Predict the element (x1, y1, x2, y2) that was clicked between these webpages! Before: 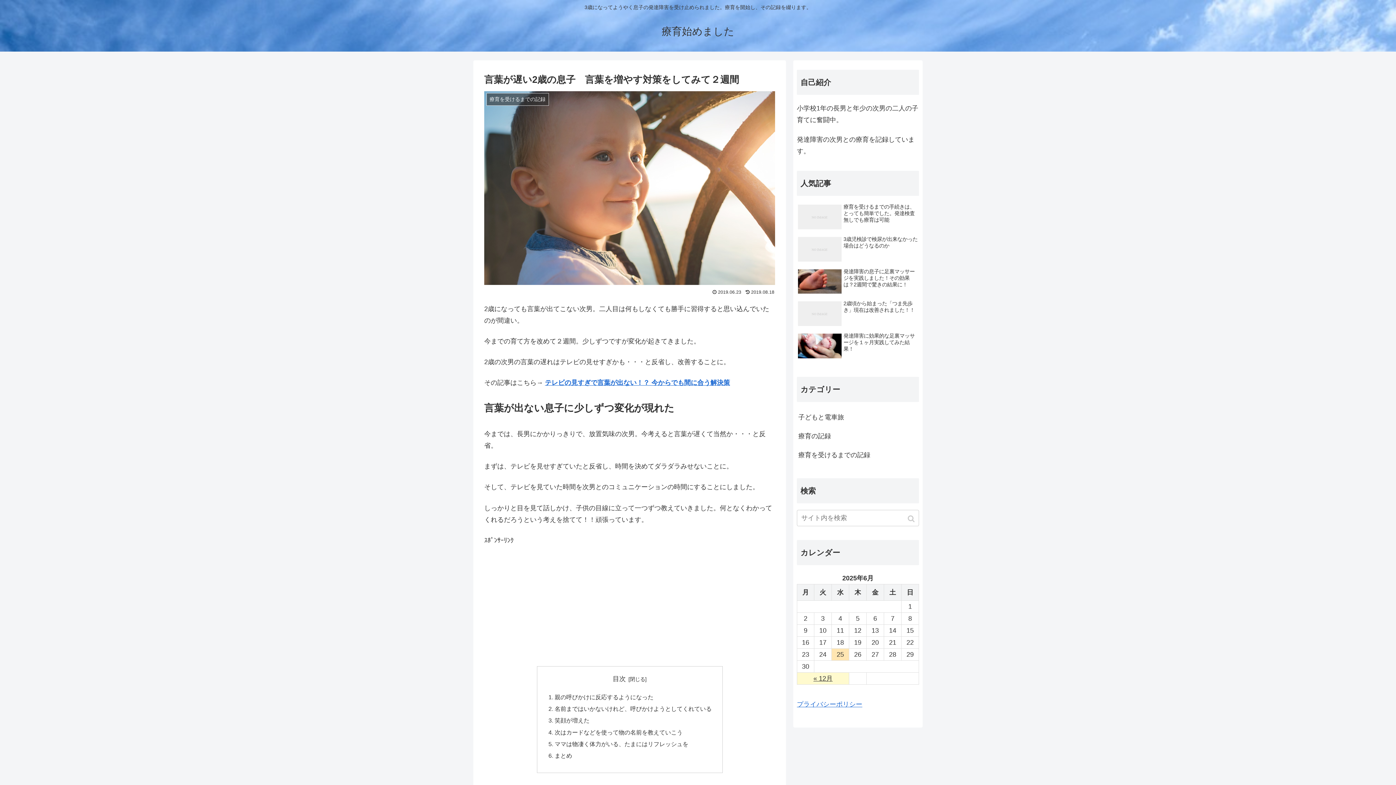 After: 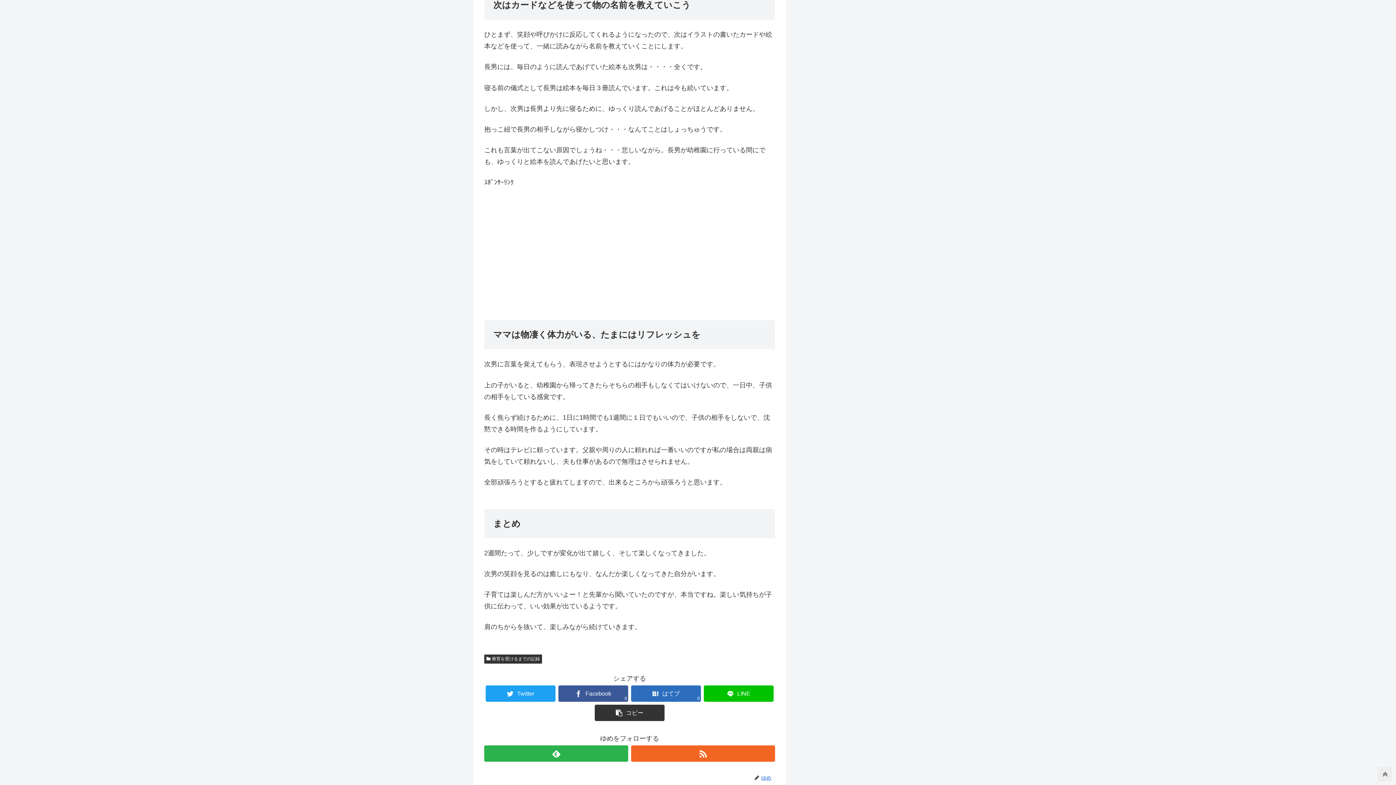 Action: label: 次はカードなどを使って物の名前を教えていこう bbox: (554, 729, 682, 735)